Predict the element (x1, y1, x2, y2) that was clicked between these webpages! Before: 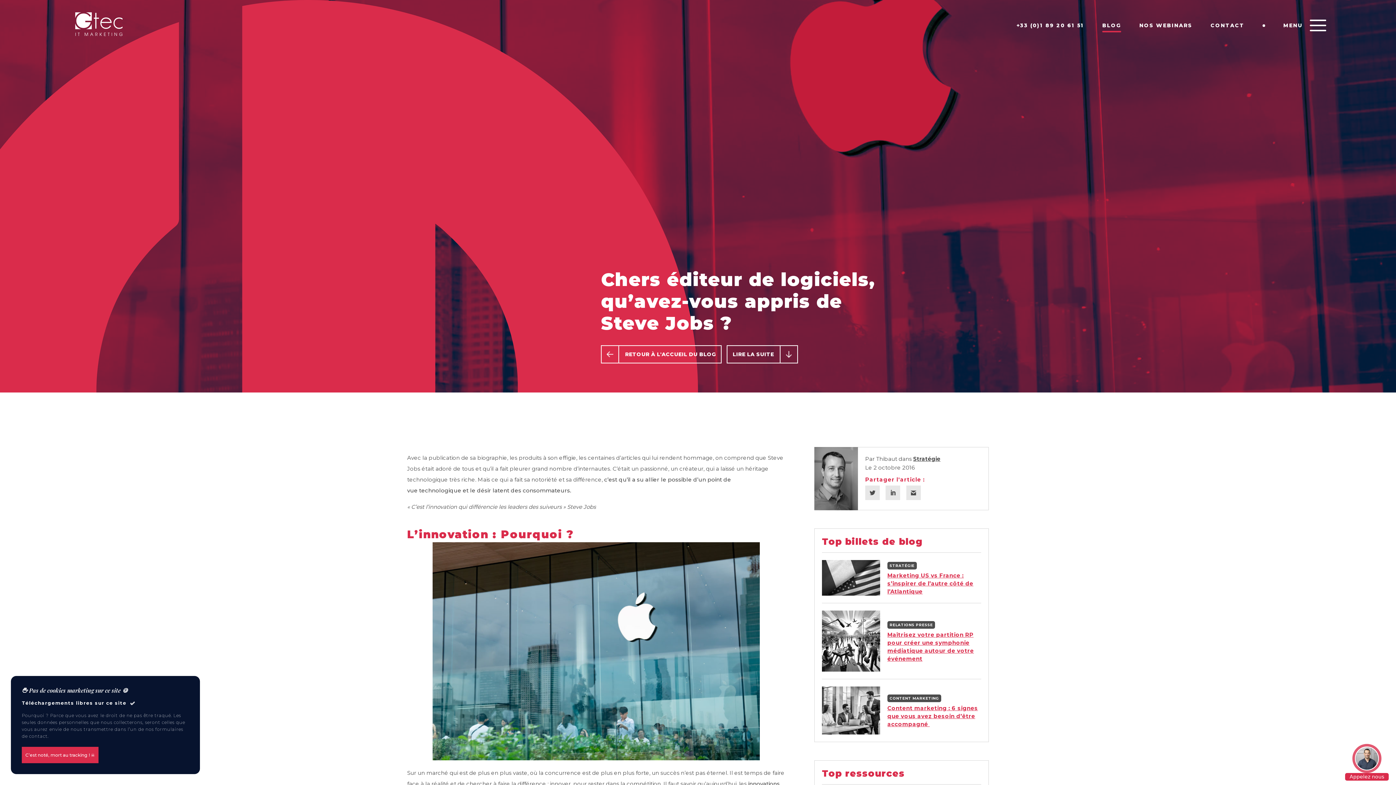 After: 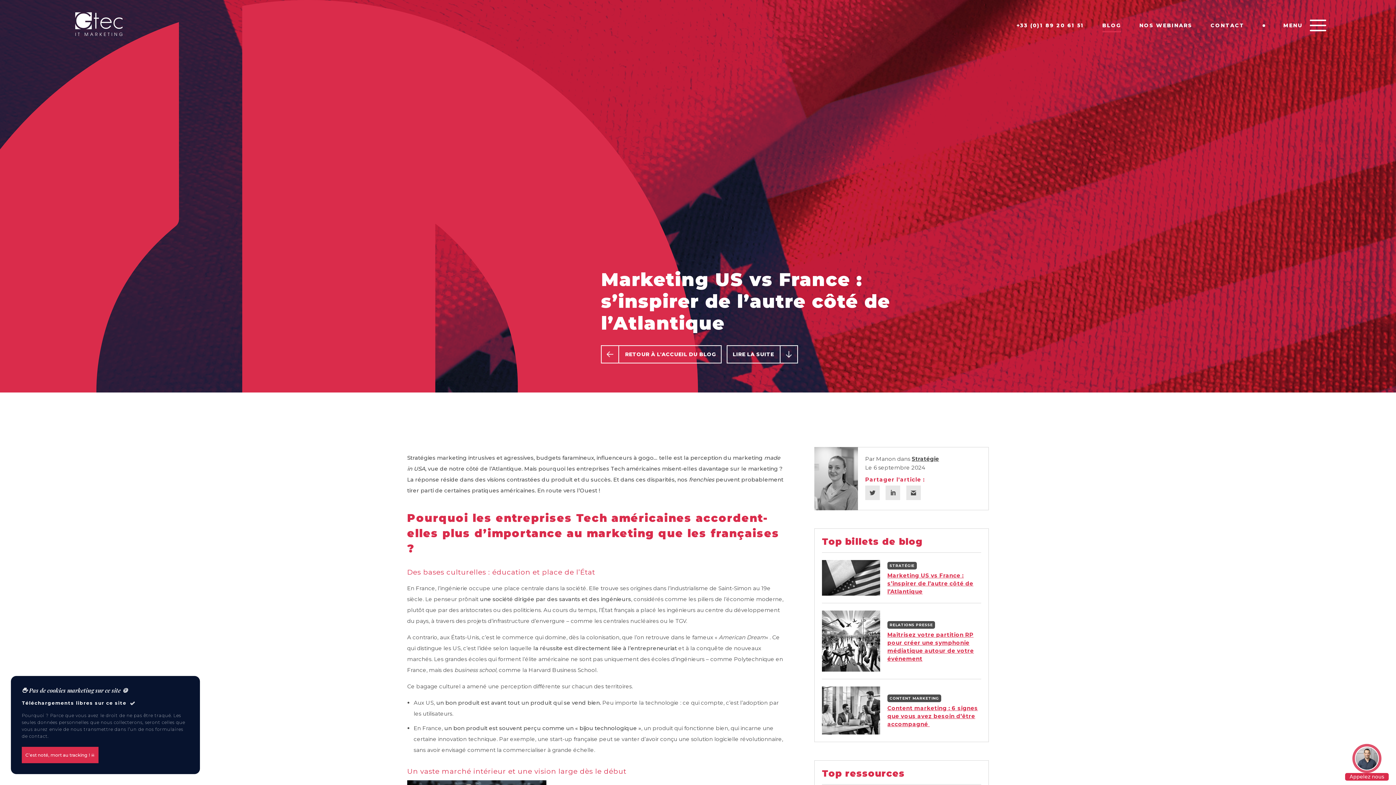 Action: label: Marketing US vs France : s’inspirer de l’autre côté de l’Atlantique bbox: (887, 572, 981, 596)